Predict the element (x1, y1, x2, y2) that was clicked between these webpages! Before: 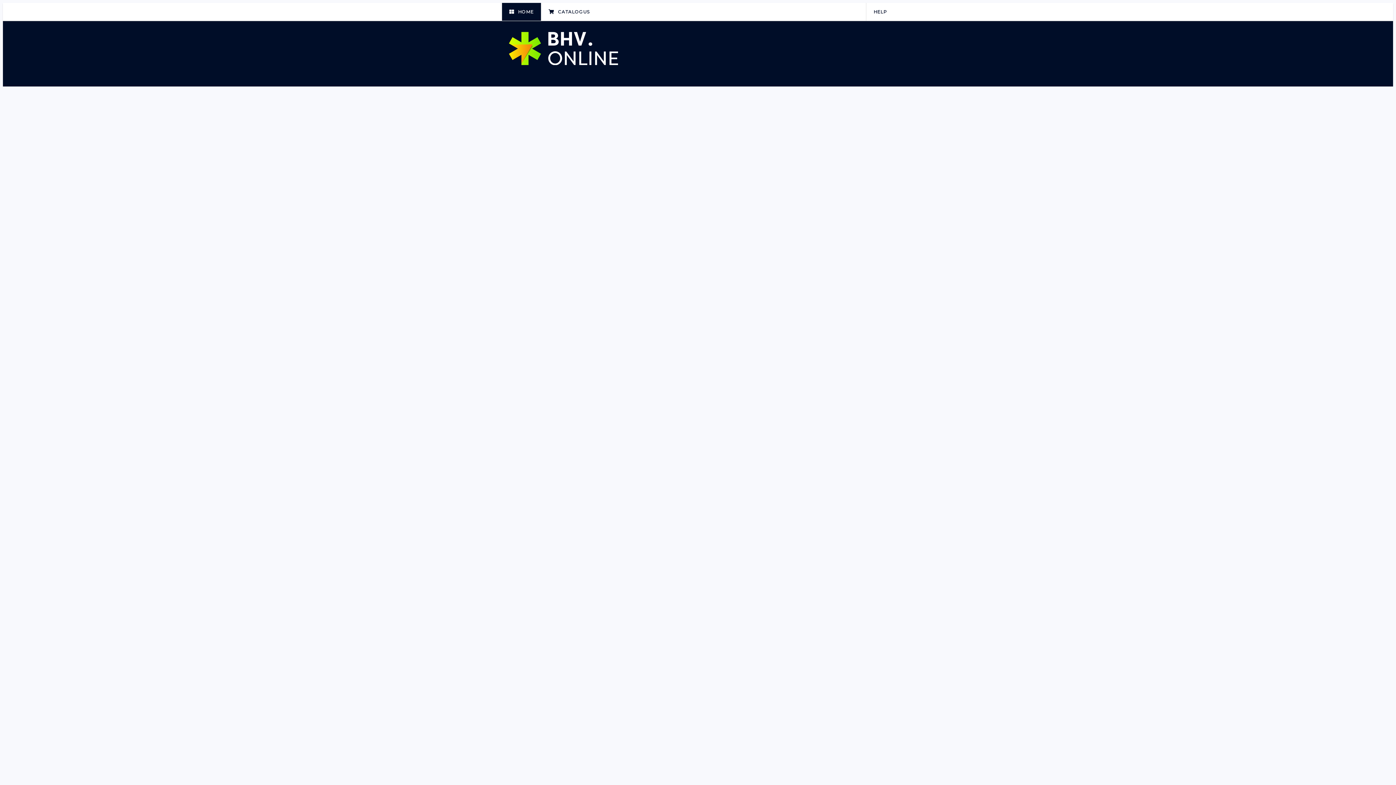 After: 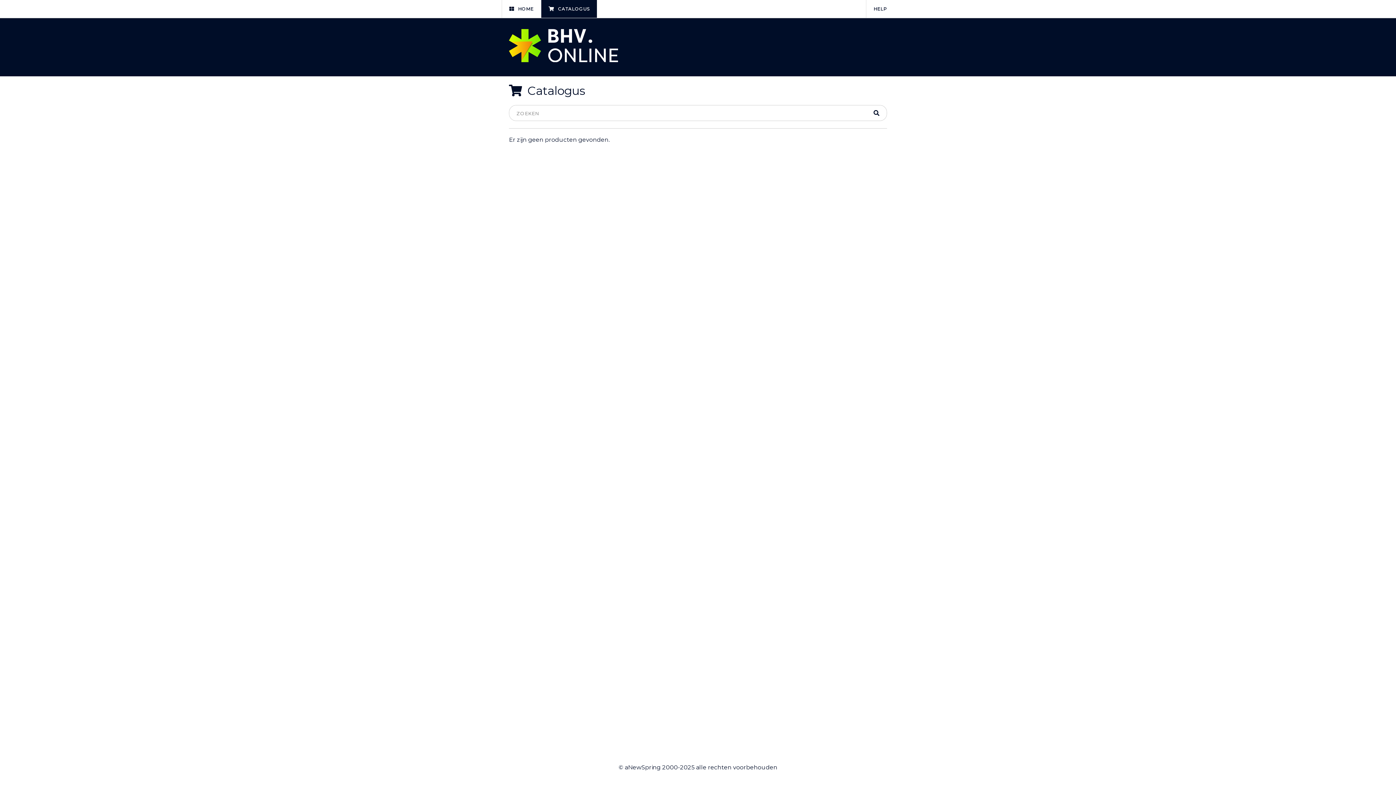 Action: bbox: (541, 2, 597, 20) label: CATALOGUS